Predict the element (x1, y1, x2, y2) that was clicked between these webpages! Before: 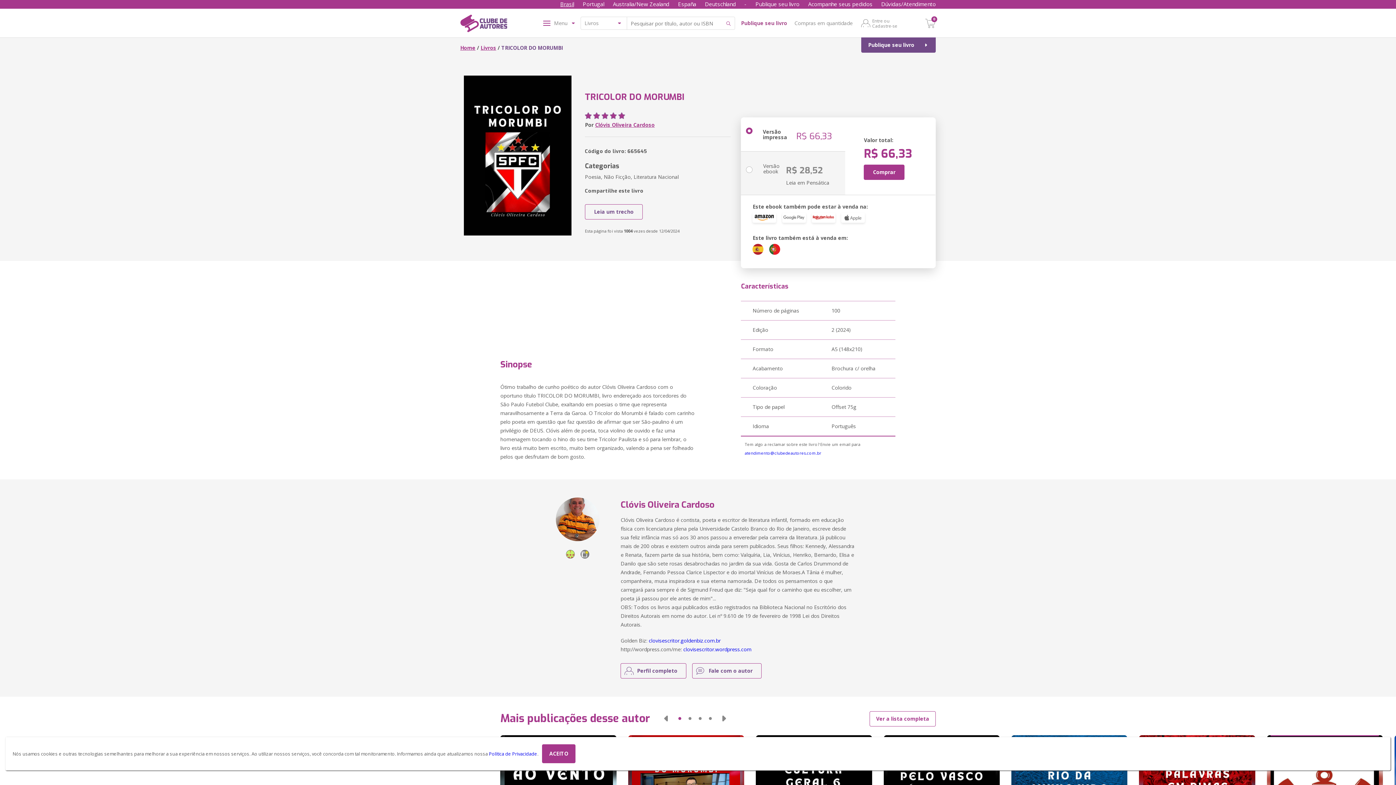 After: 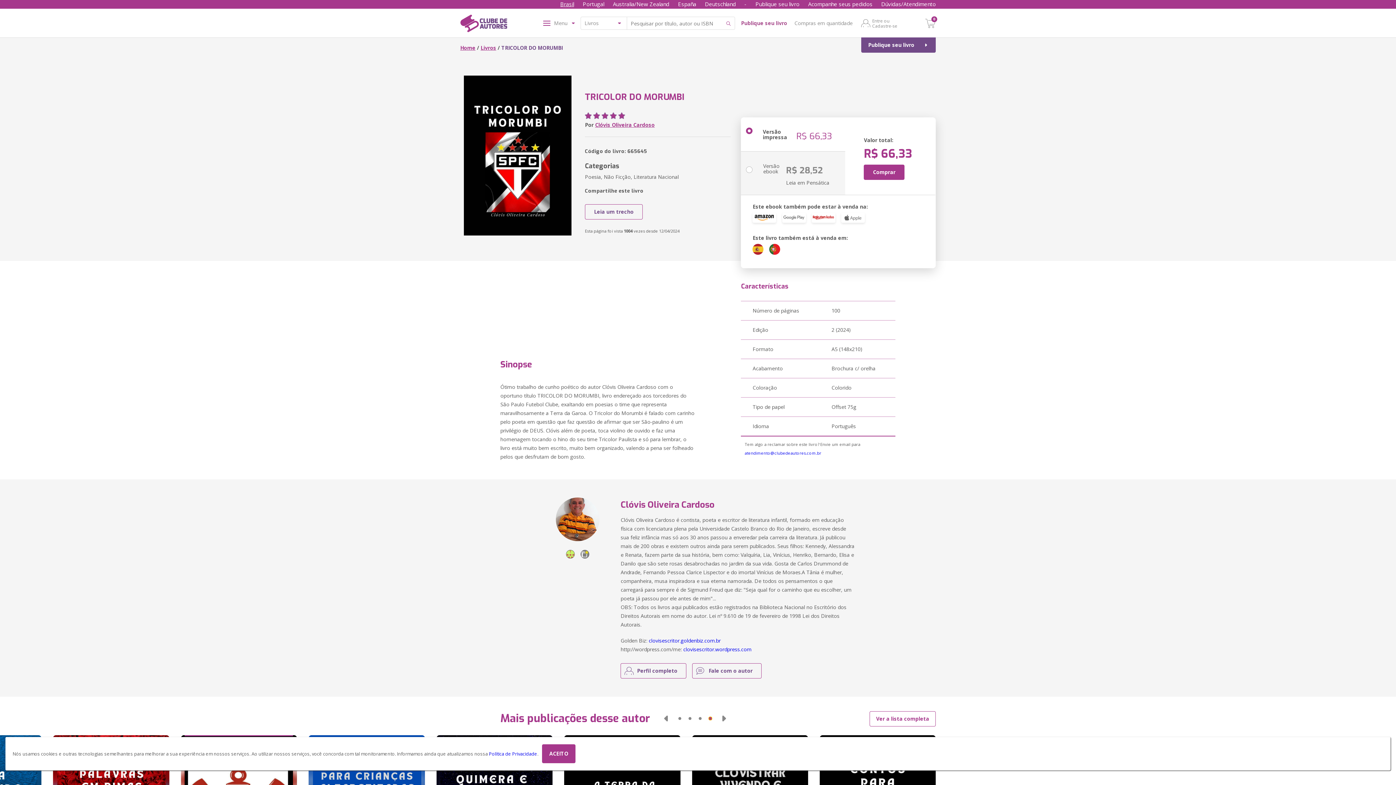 Action: label: Go to slide 4 bbox: (709, 717, 712, 720)